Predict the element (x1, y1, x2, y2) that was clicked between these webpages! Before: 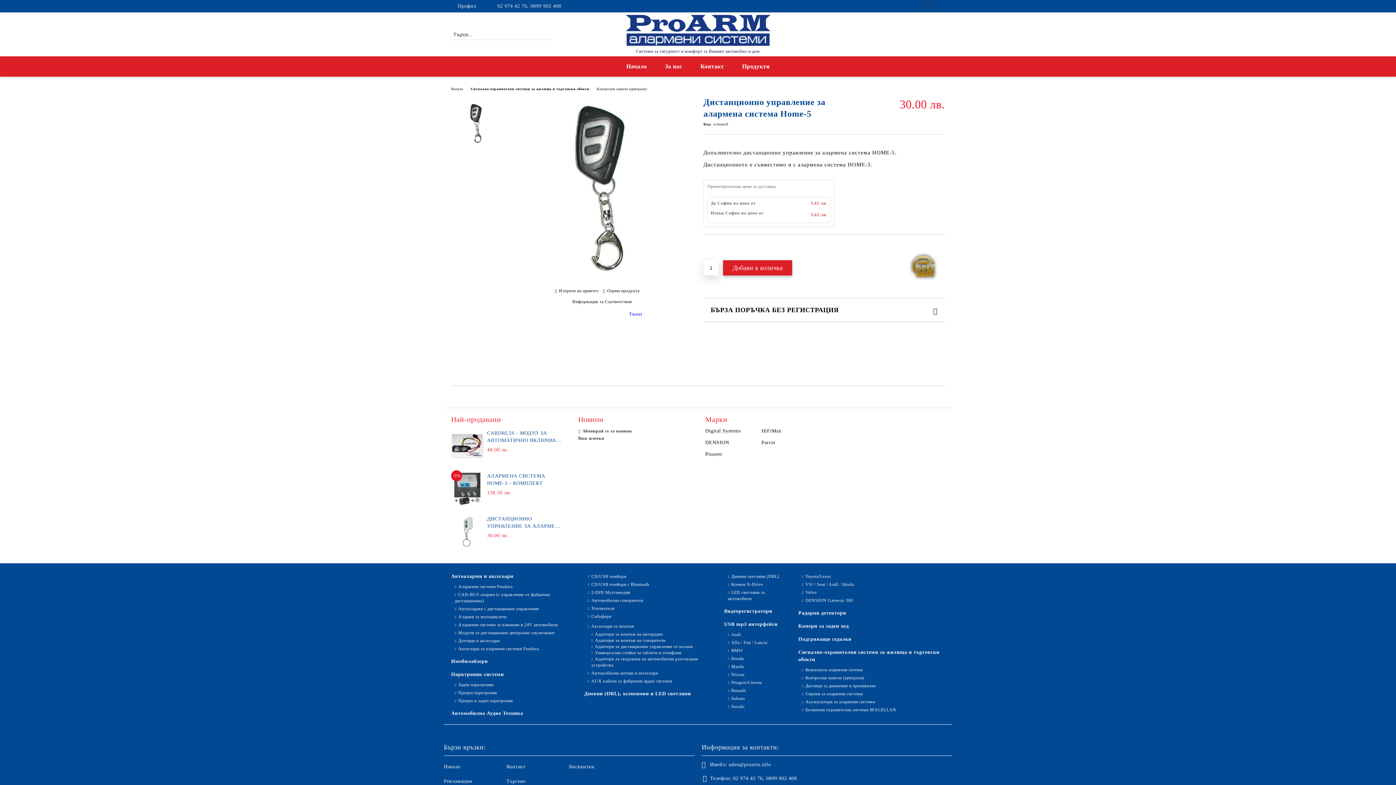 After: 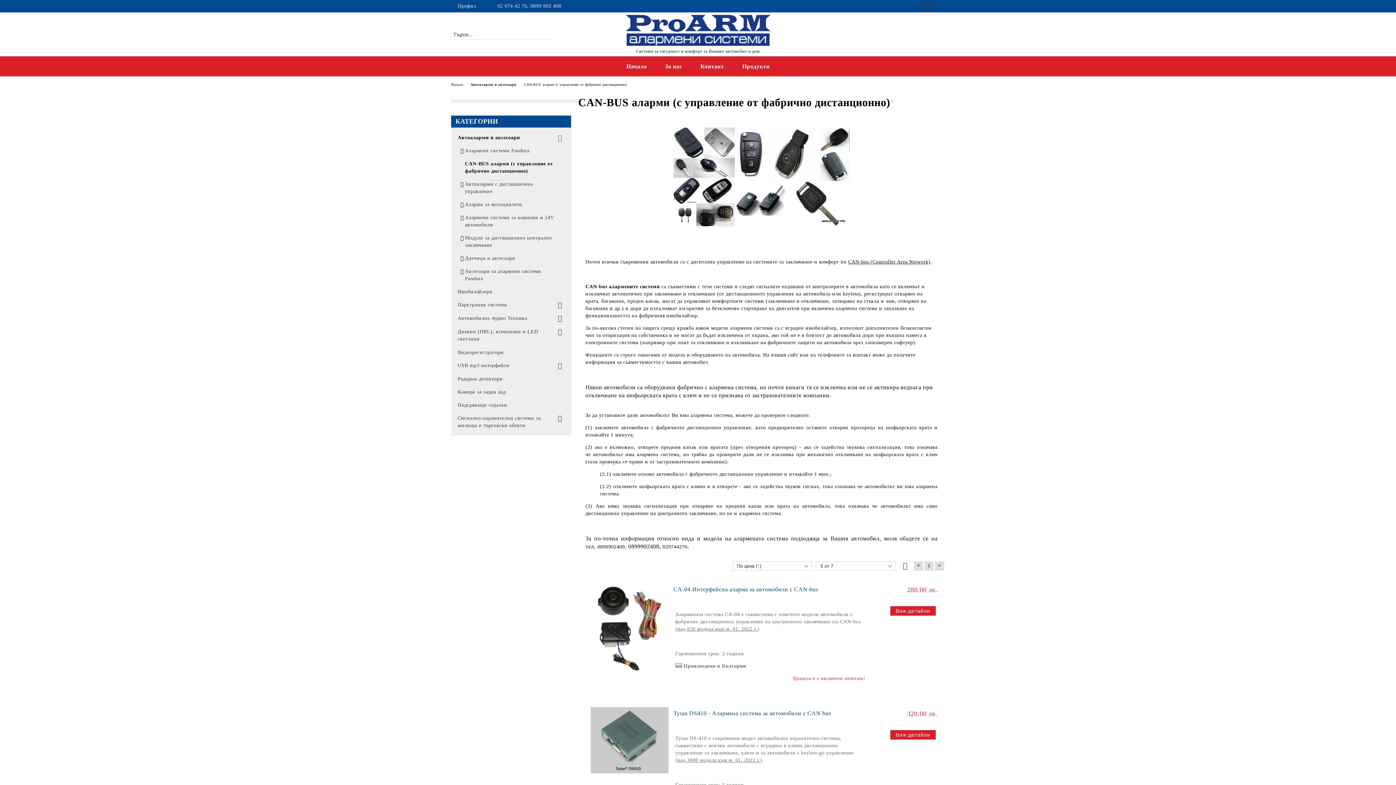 Action: label: CAN-BUS аларми (с управление от фабрично дистанционно) bbox: (451, 592, 569, 604)